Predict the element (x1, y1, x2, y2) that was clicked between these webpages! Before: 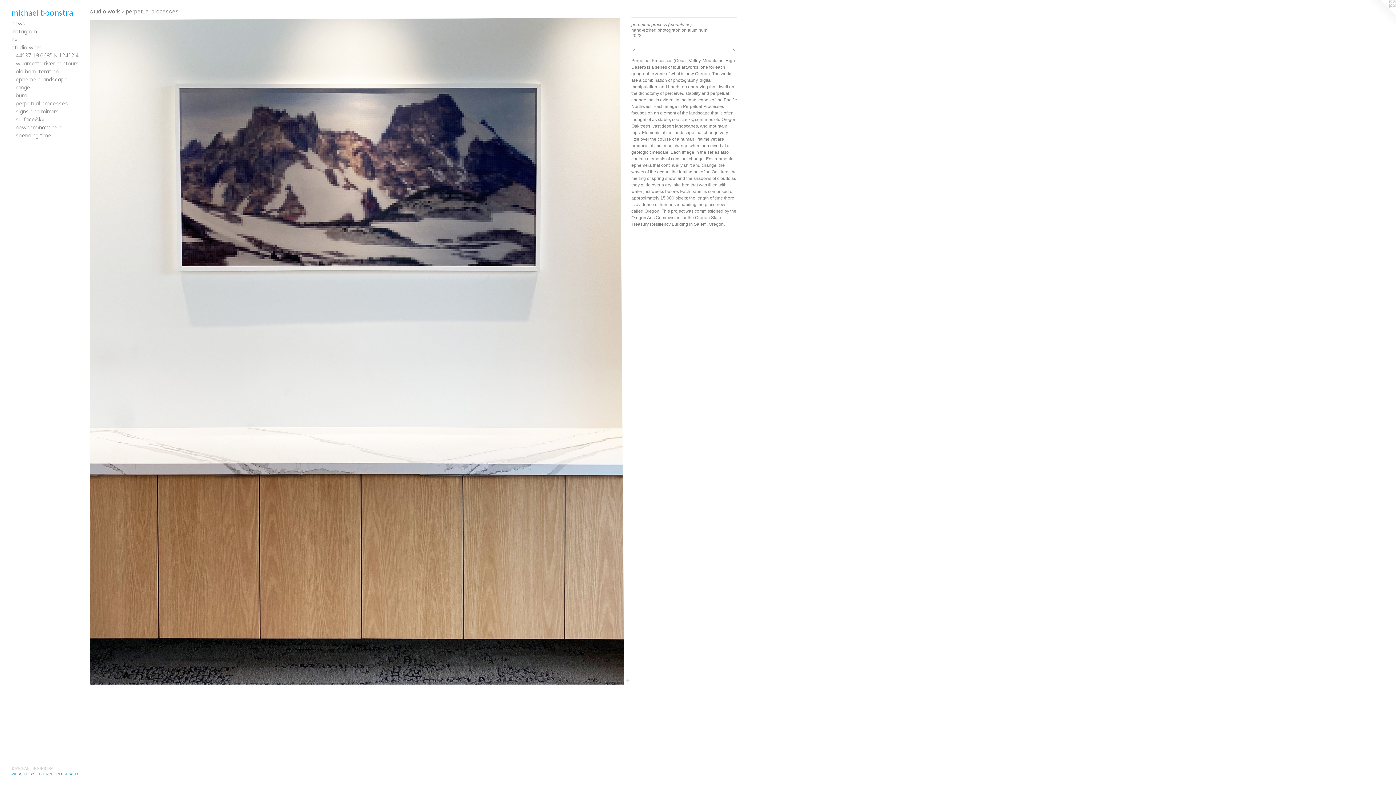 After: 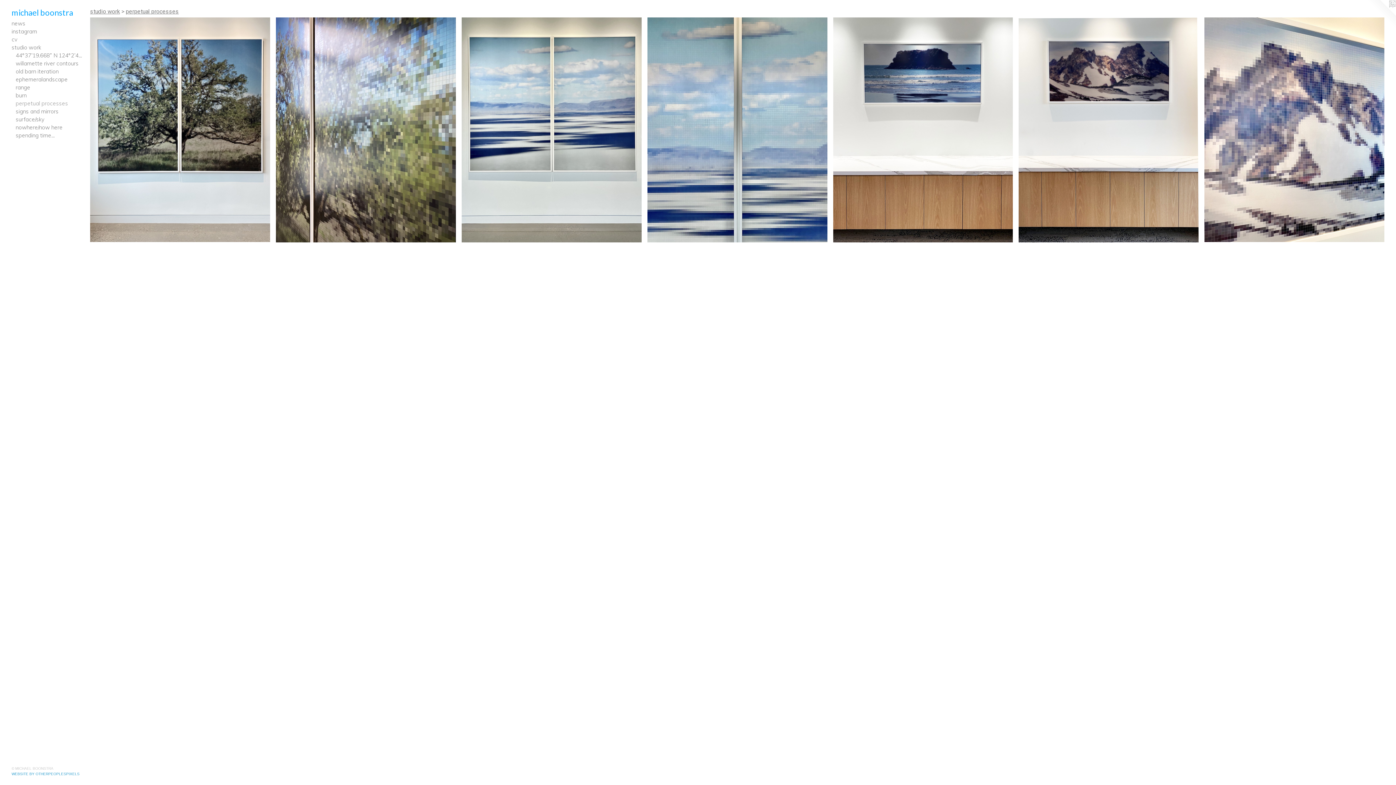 Action: bbox: (15, 99, 84, 107) label: perpetual processes